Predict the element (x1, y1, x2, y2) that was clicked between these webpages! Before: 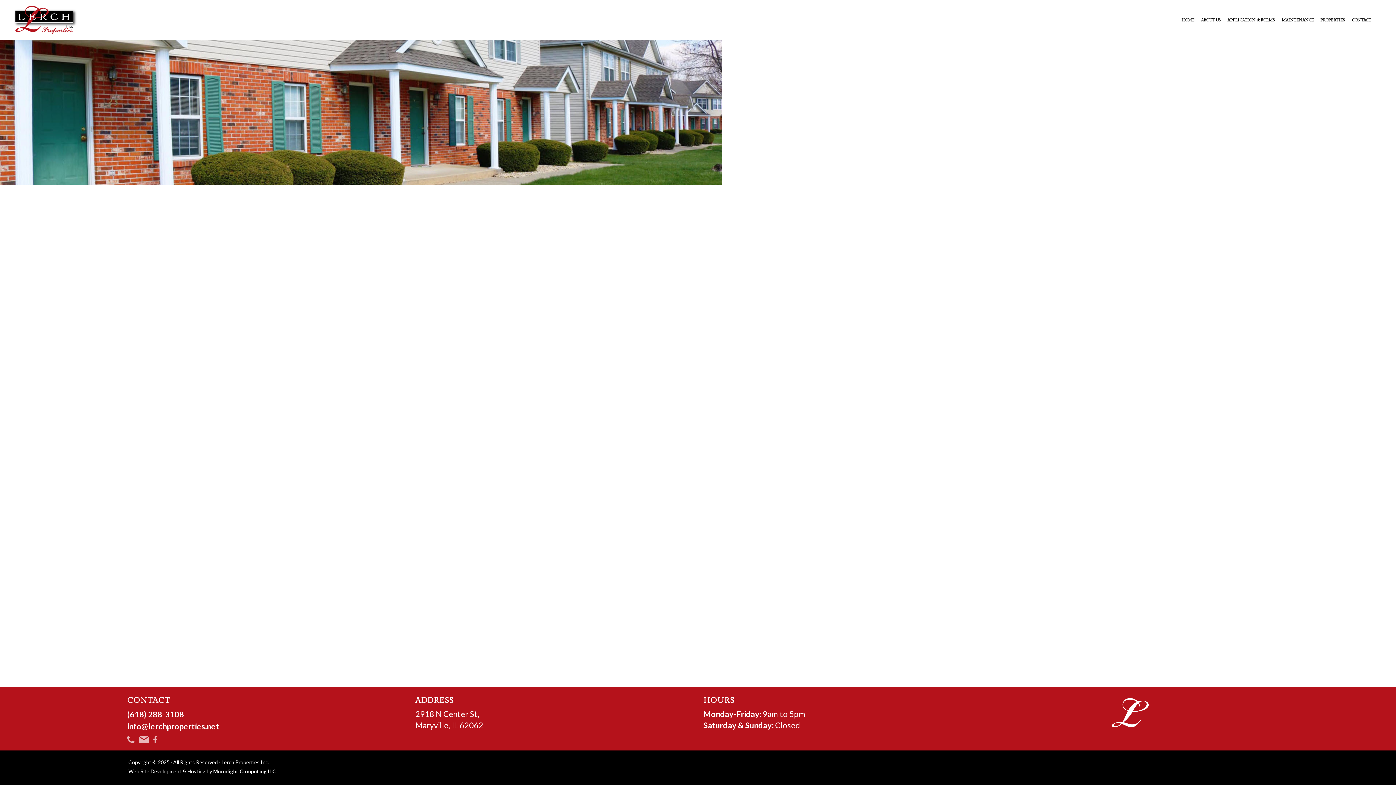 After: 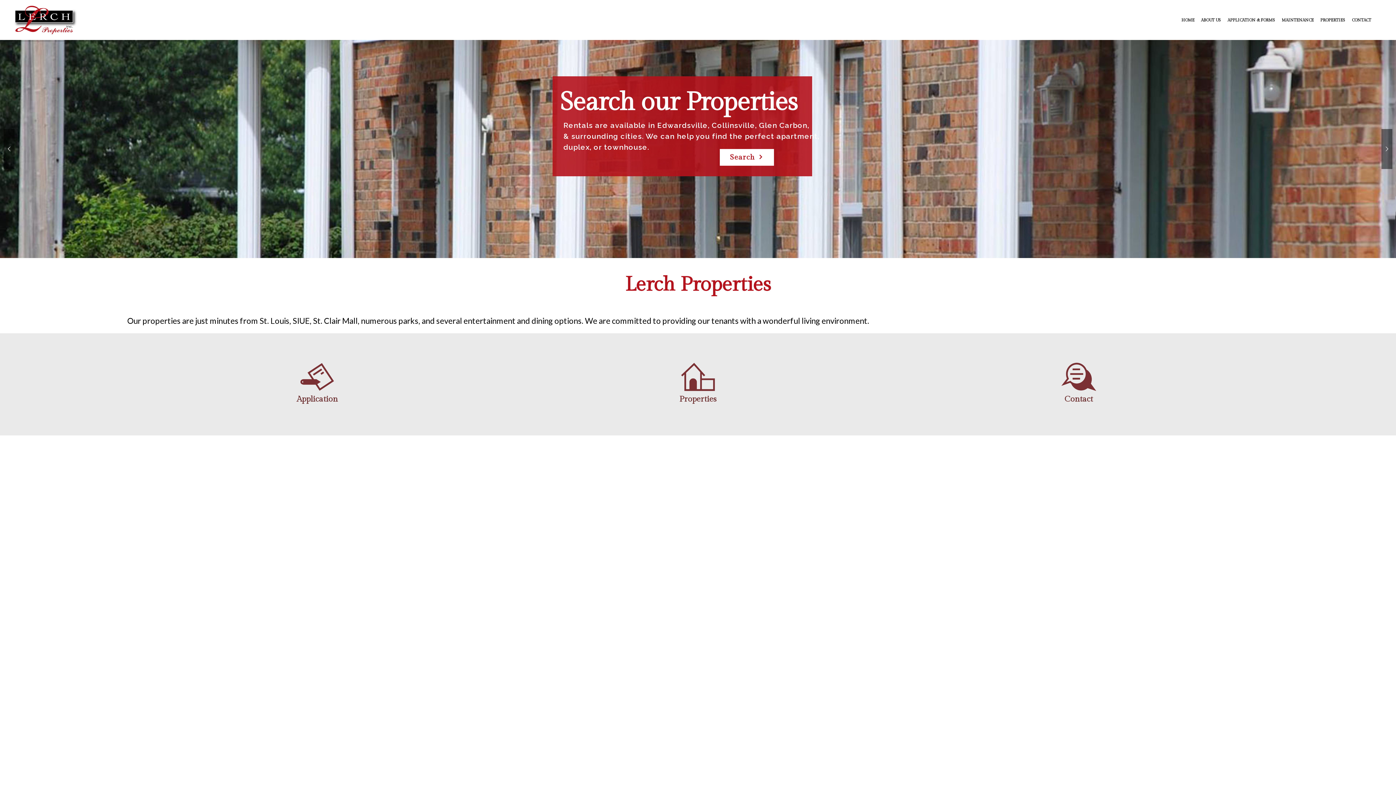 Action: bbox: (1178, 0, 1197, 40) label: HOME